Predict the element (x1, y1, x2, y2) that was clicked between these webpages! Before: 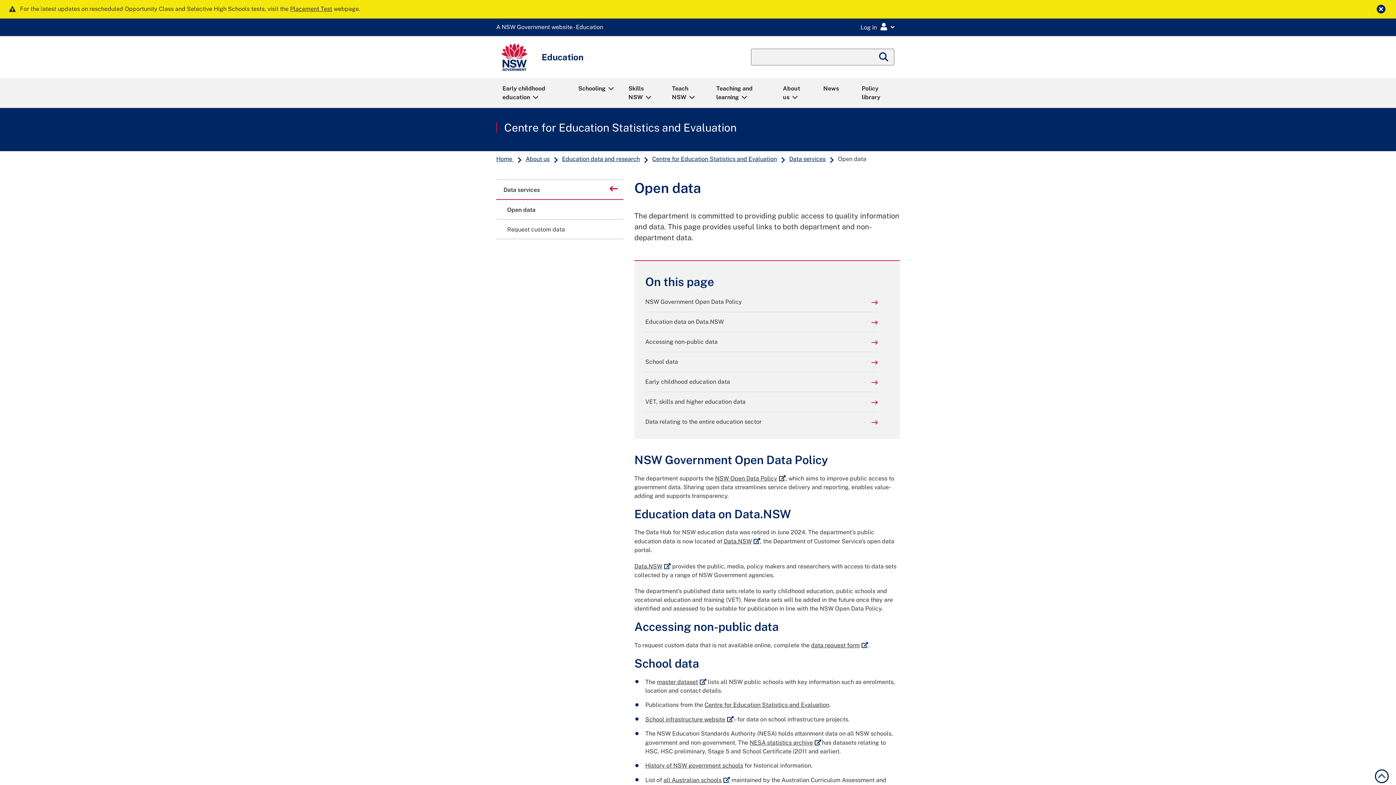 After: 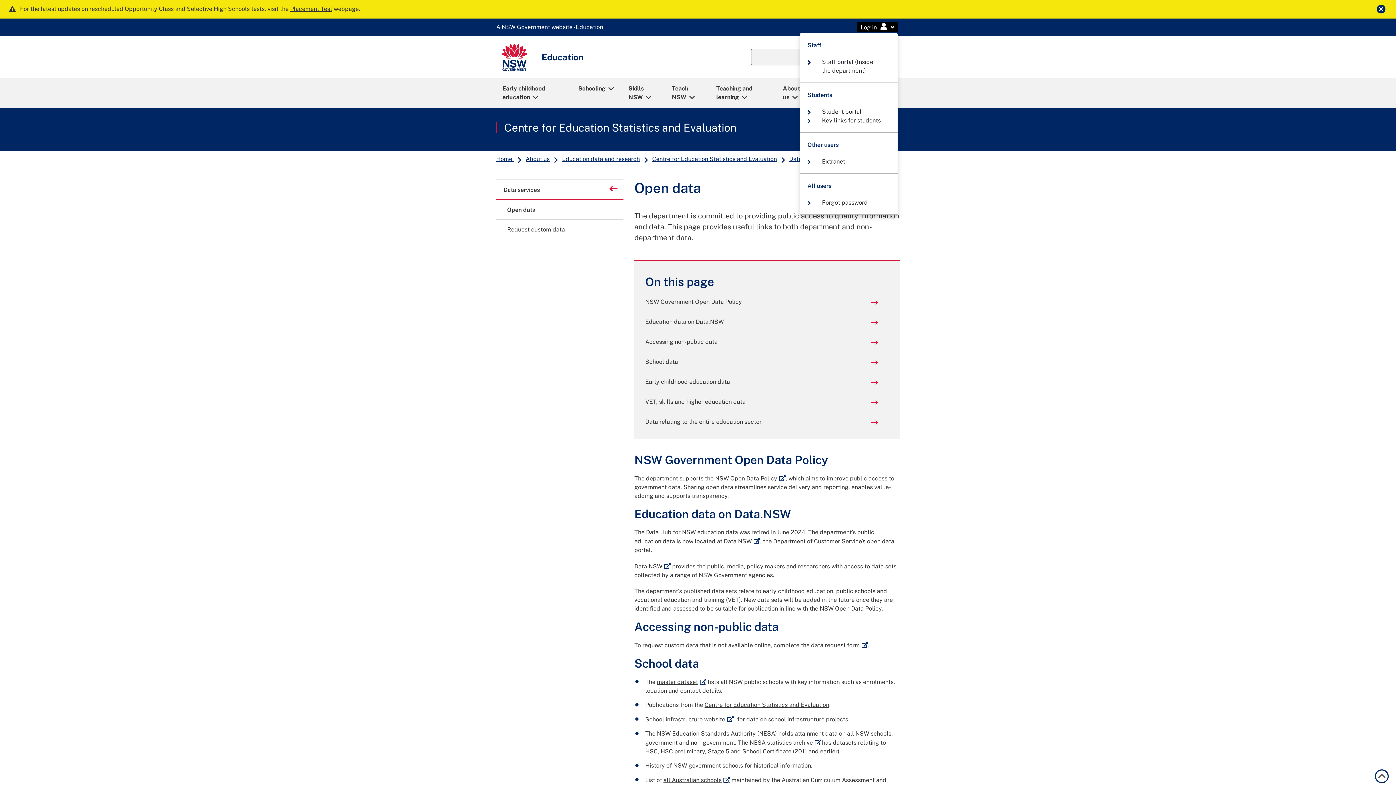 Action: label: Login Menu bbox: (857, 21, 898, 32)